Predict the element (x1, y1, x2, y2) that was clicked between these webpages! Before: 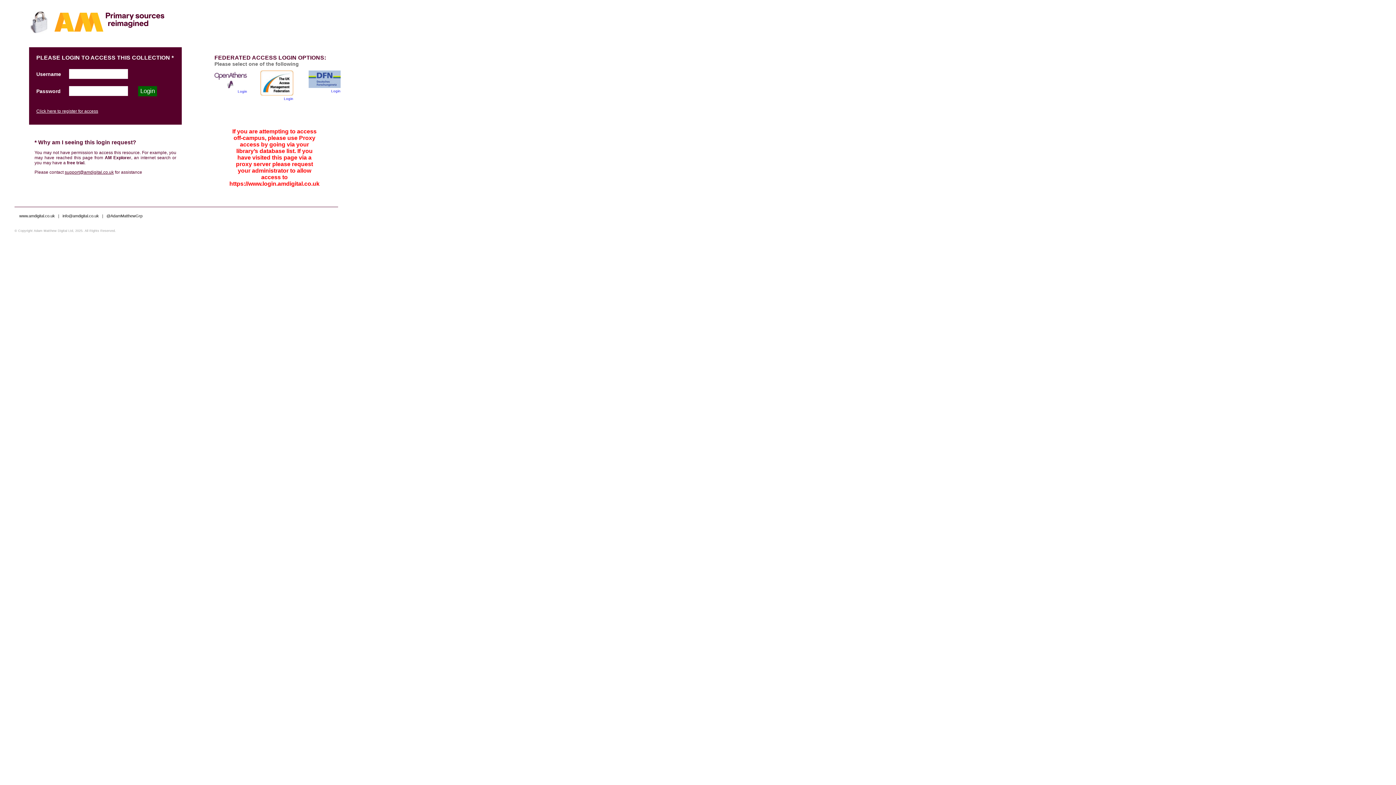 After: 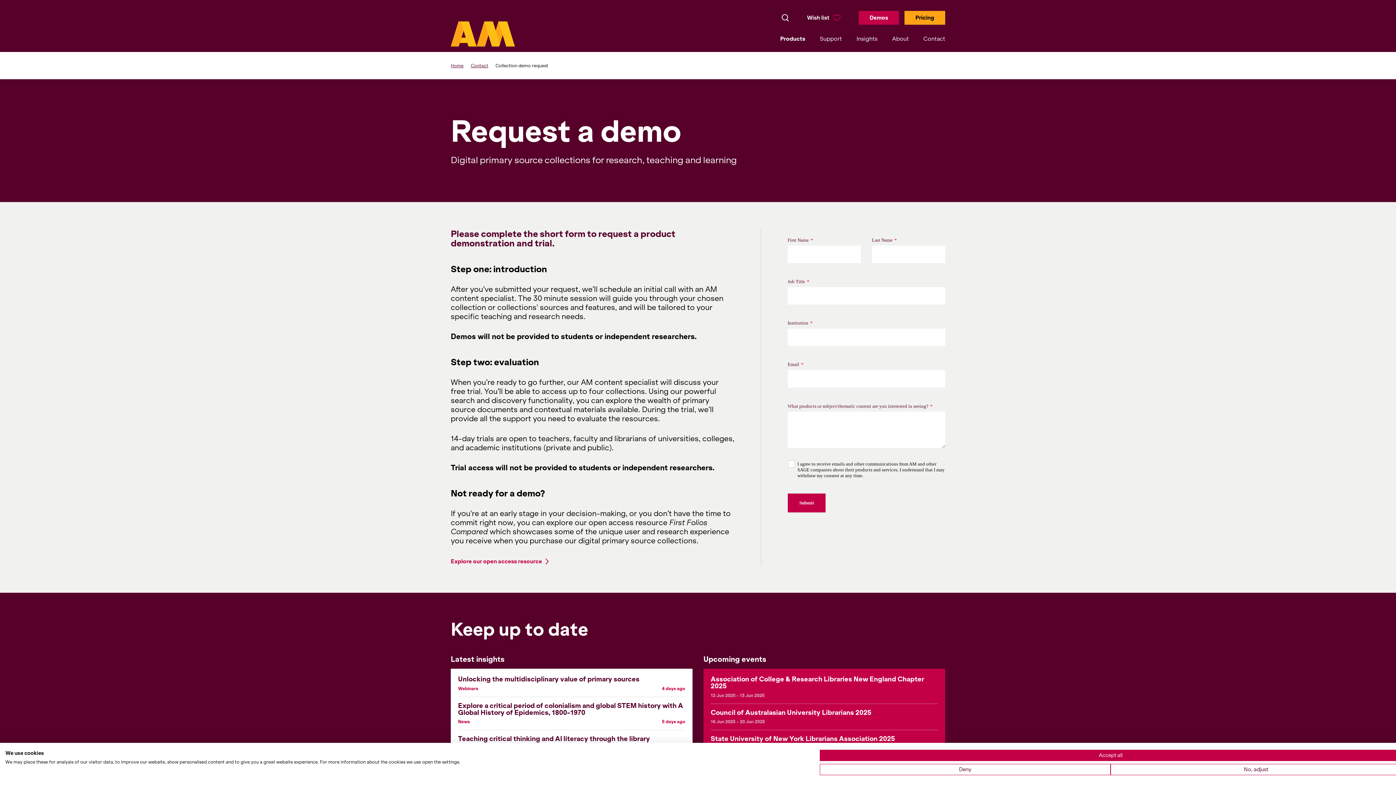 Action: label: Click here to register for access bbox: (36, 108, 98, 113)